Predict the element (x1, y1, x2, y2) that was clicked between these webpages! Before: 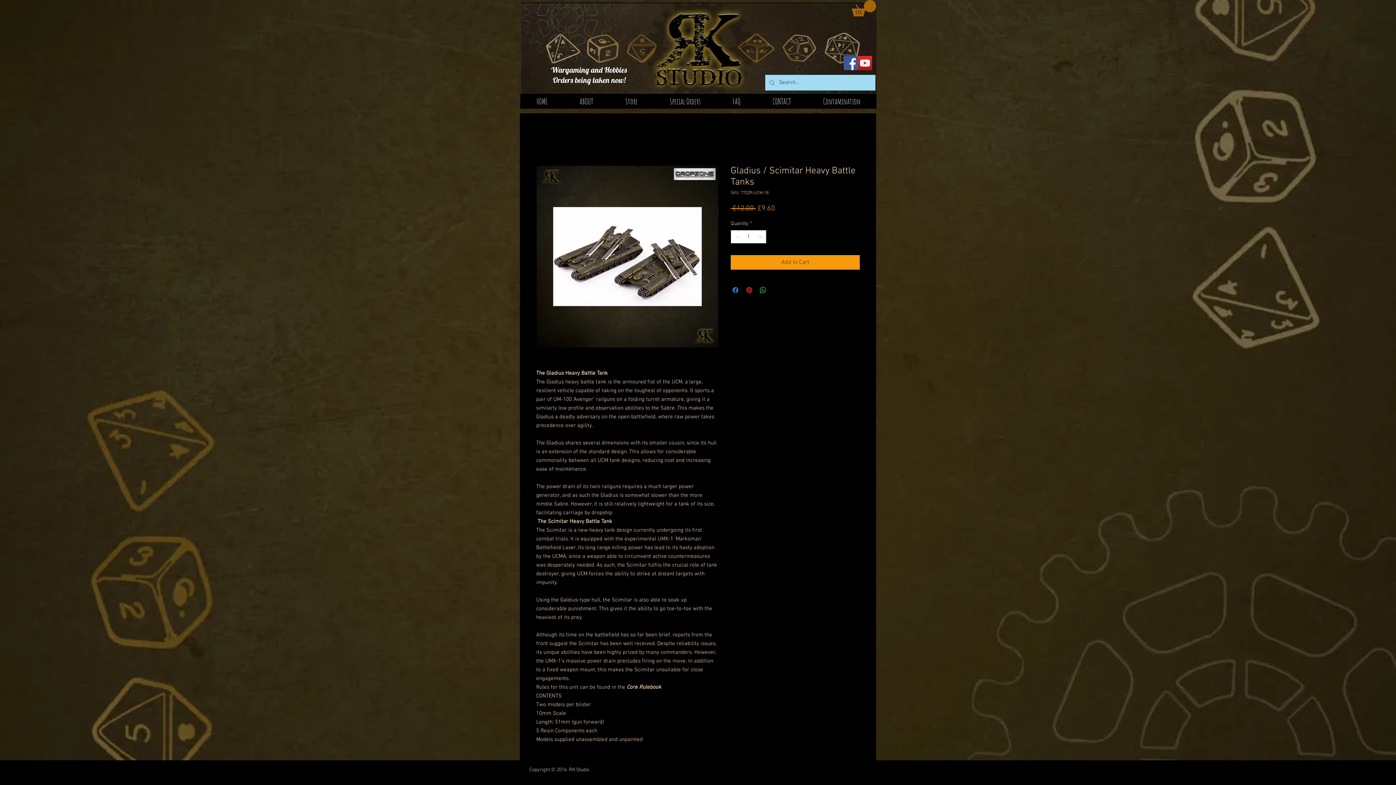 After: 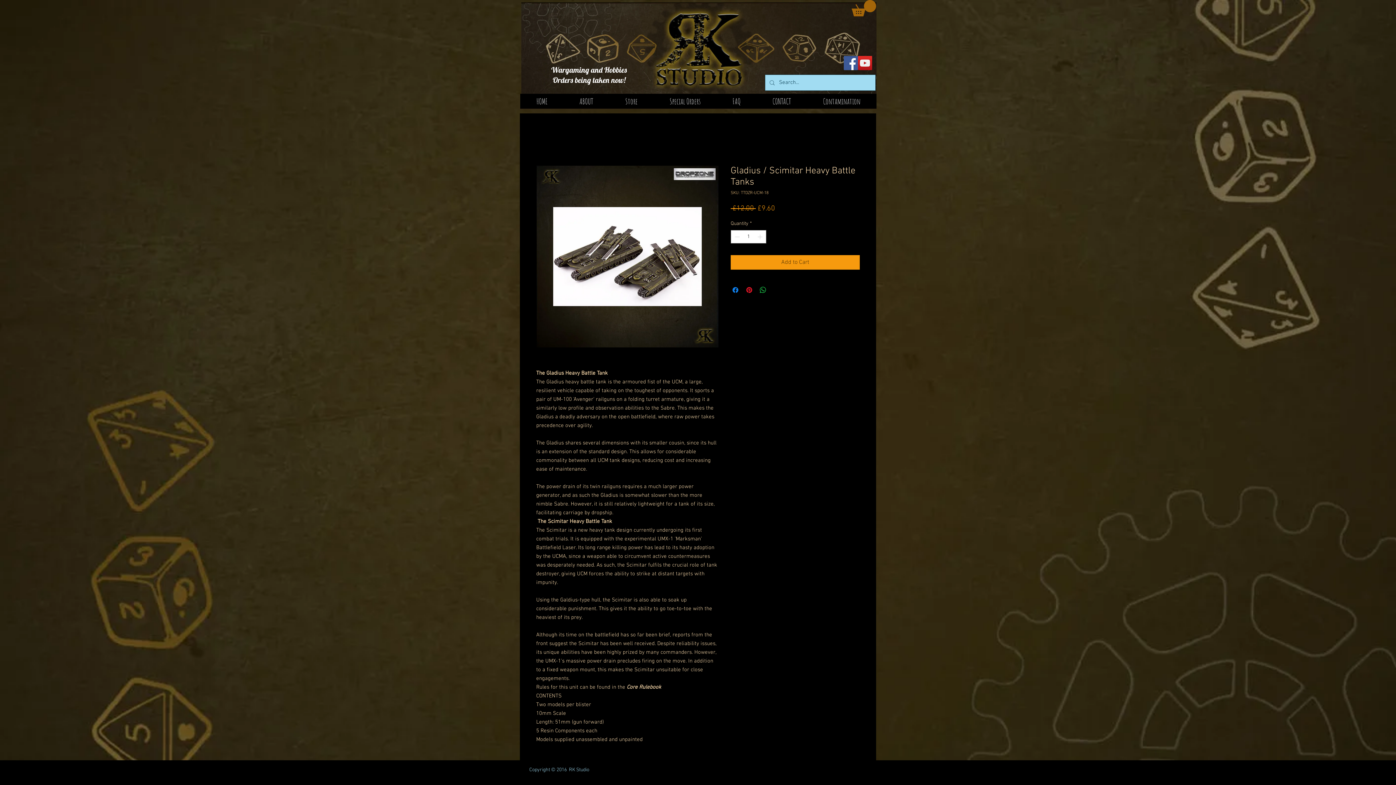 Action: label: Facebook Social Icon bbox: (844, 56, 858, 70)